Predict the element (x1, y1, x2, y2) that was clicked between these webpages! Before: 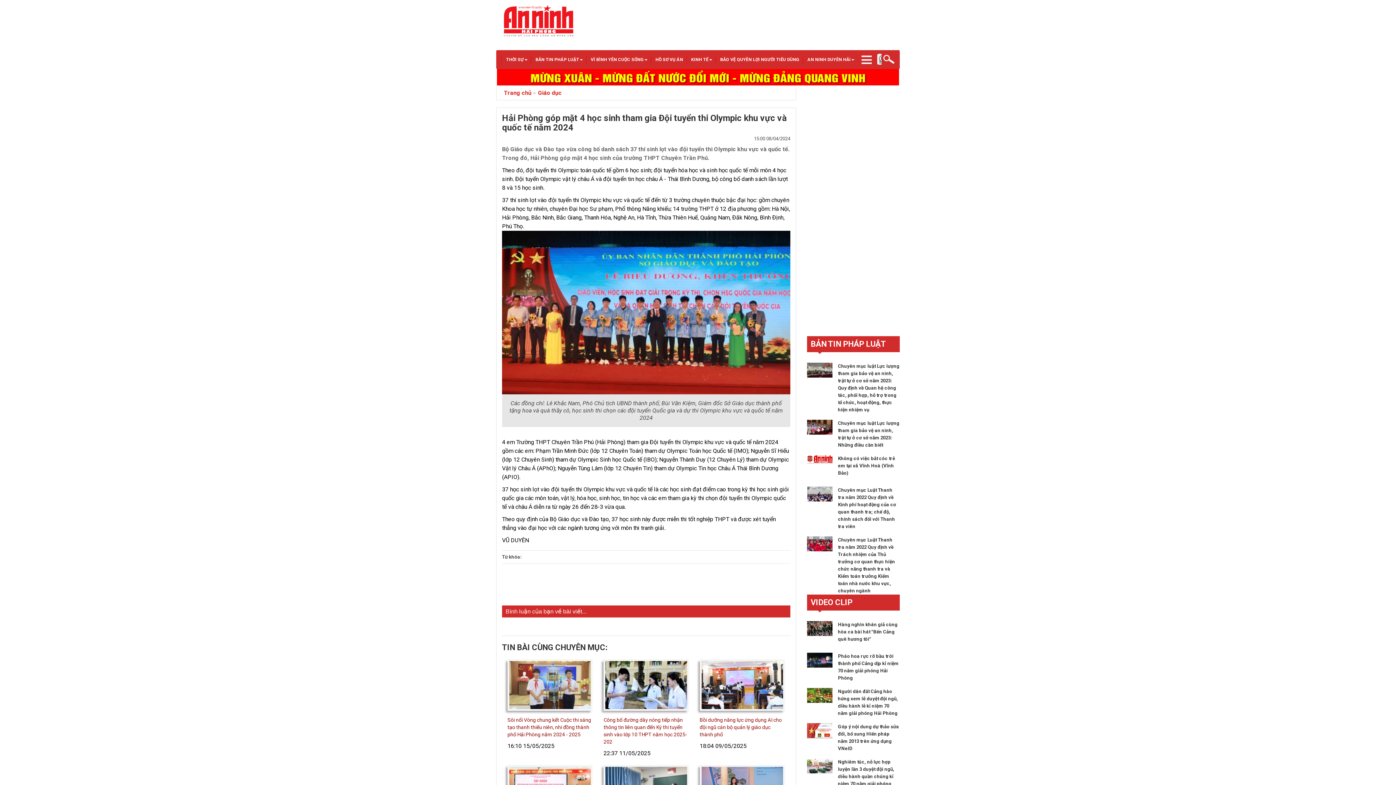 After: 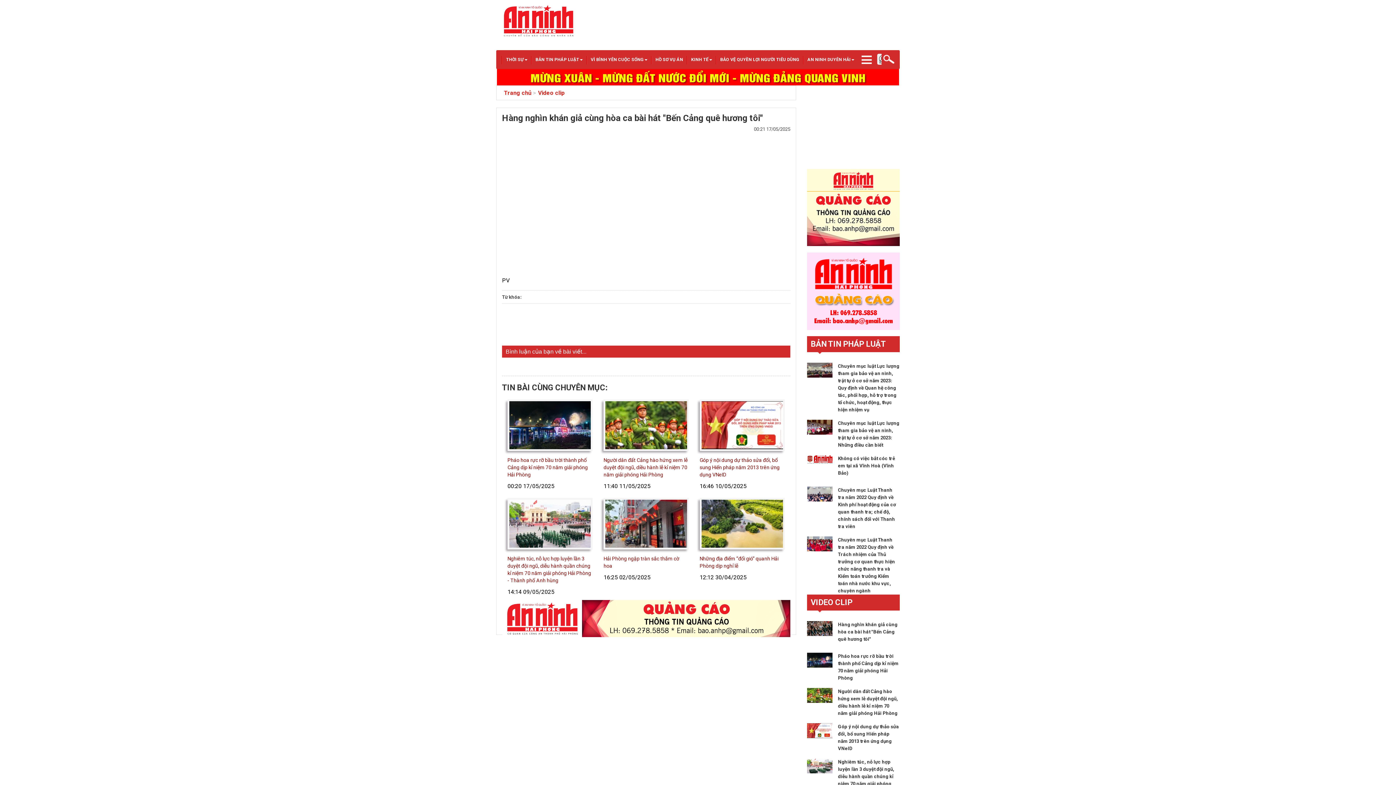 Action: label: Hàng nghìn khán giả cùng hòa ca bài hát "Bến Cảng quê hương tôi" bbox: (838, 622, 897, 642)